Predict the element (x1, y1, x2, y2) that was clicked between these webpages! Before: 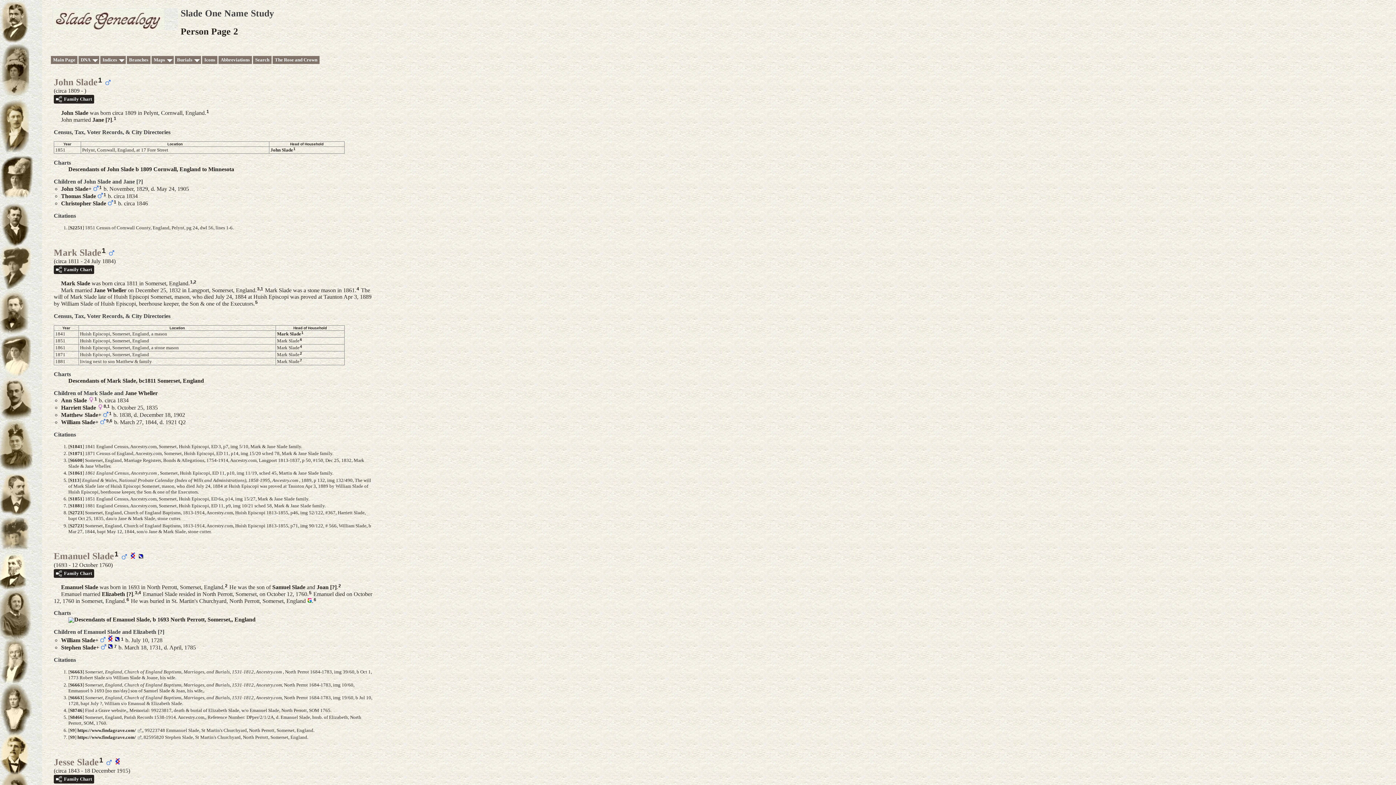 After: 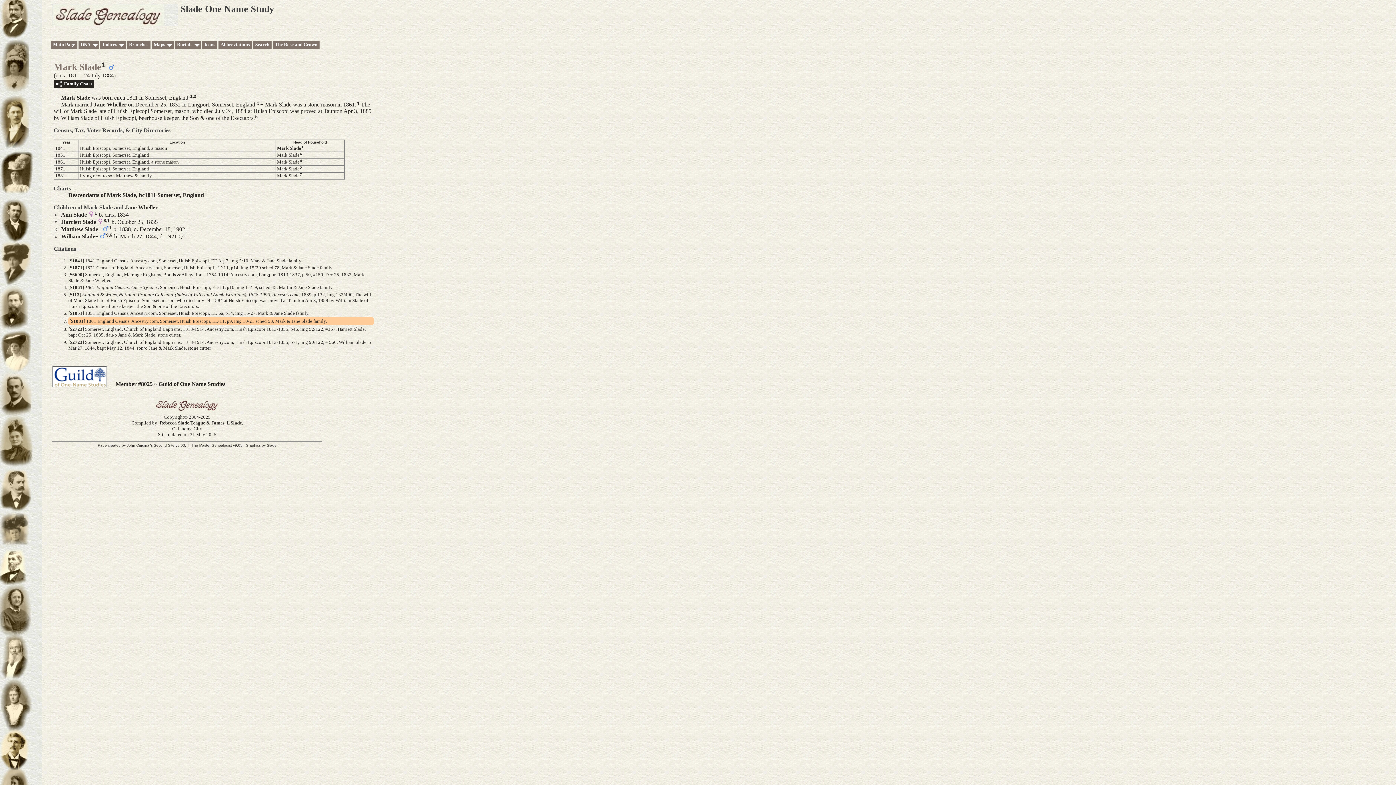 Action: label: 7 bbox: (300, 358, 302, 362)